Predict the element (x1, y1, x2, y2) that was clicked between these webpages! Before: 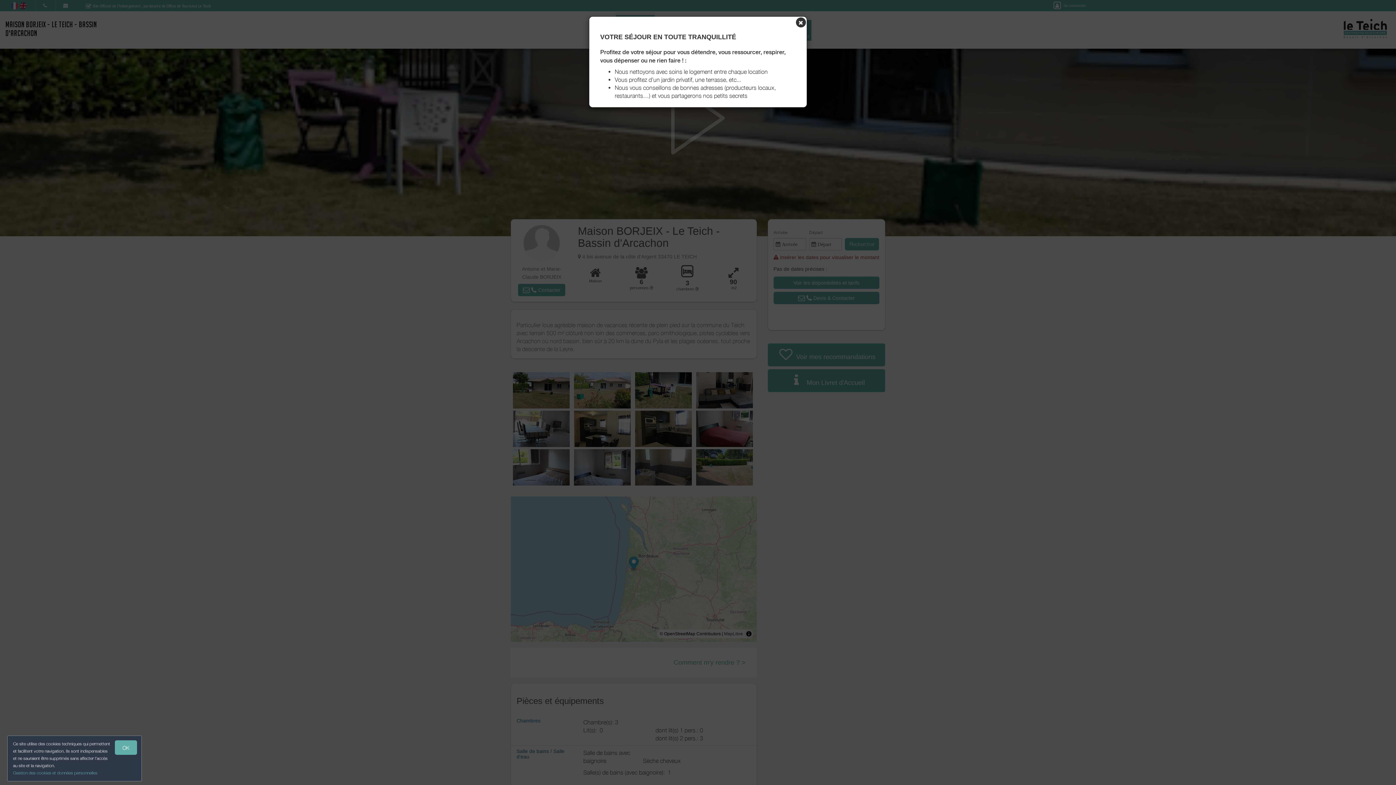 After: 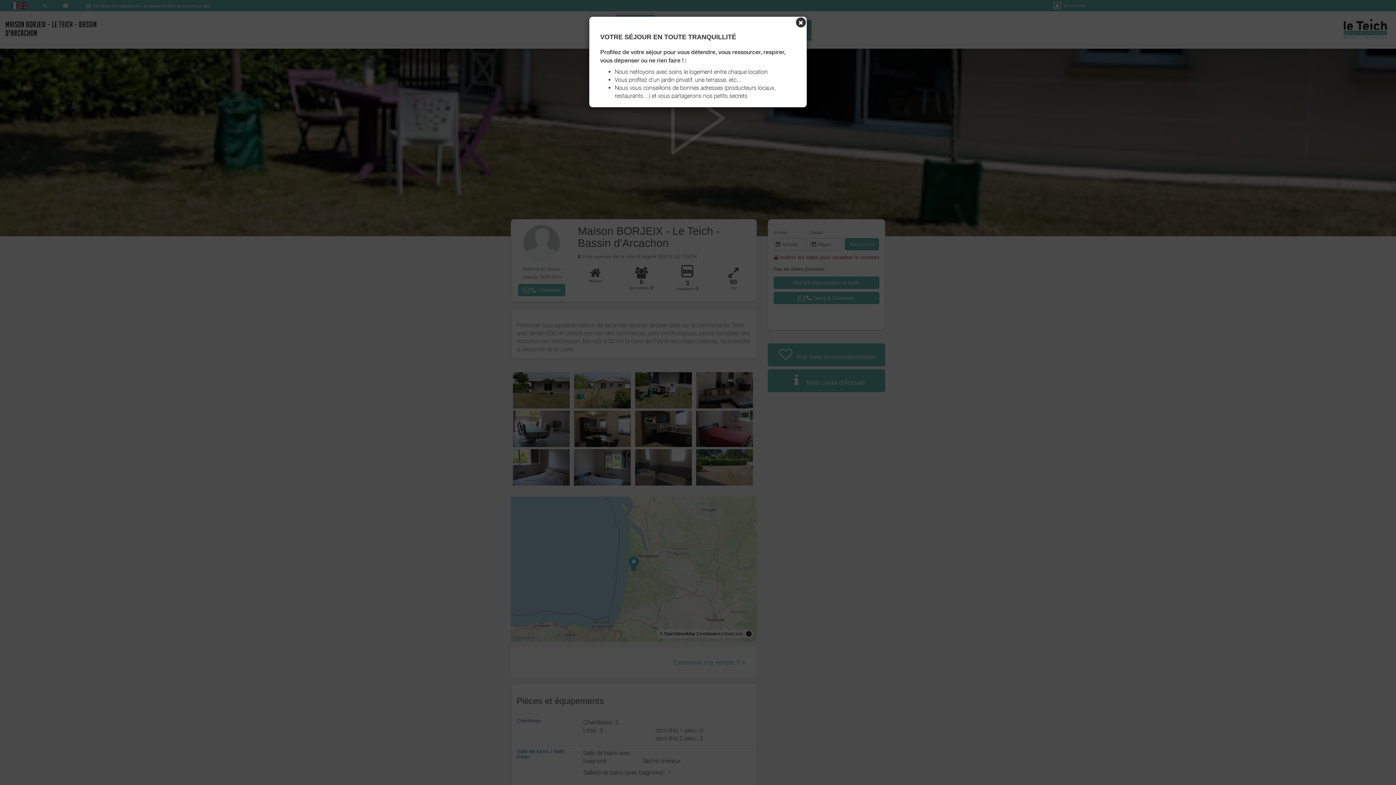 Action: bbox: (114, 740, 137, 755) label: OK